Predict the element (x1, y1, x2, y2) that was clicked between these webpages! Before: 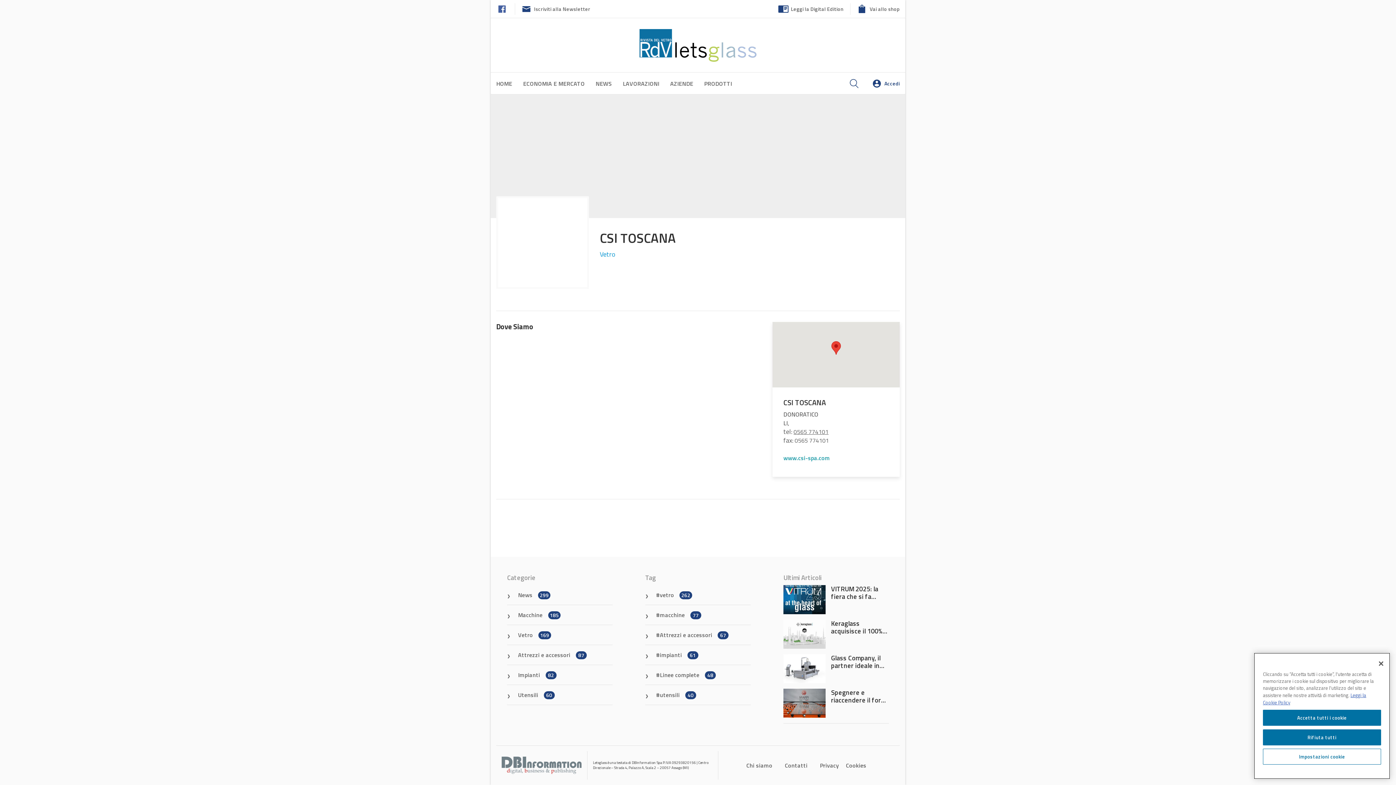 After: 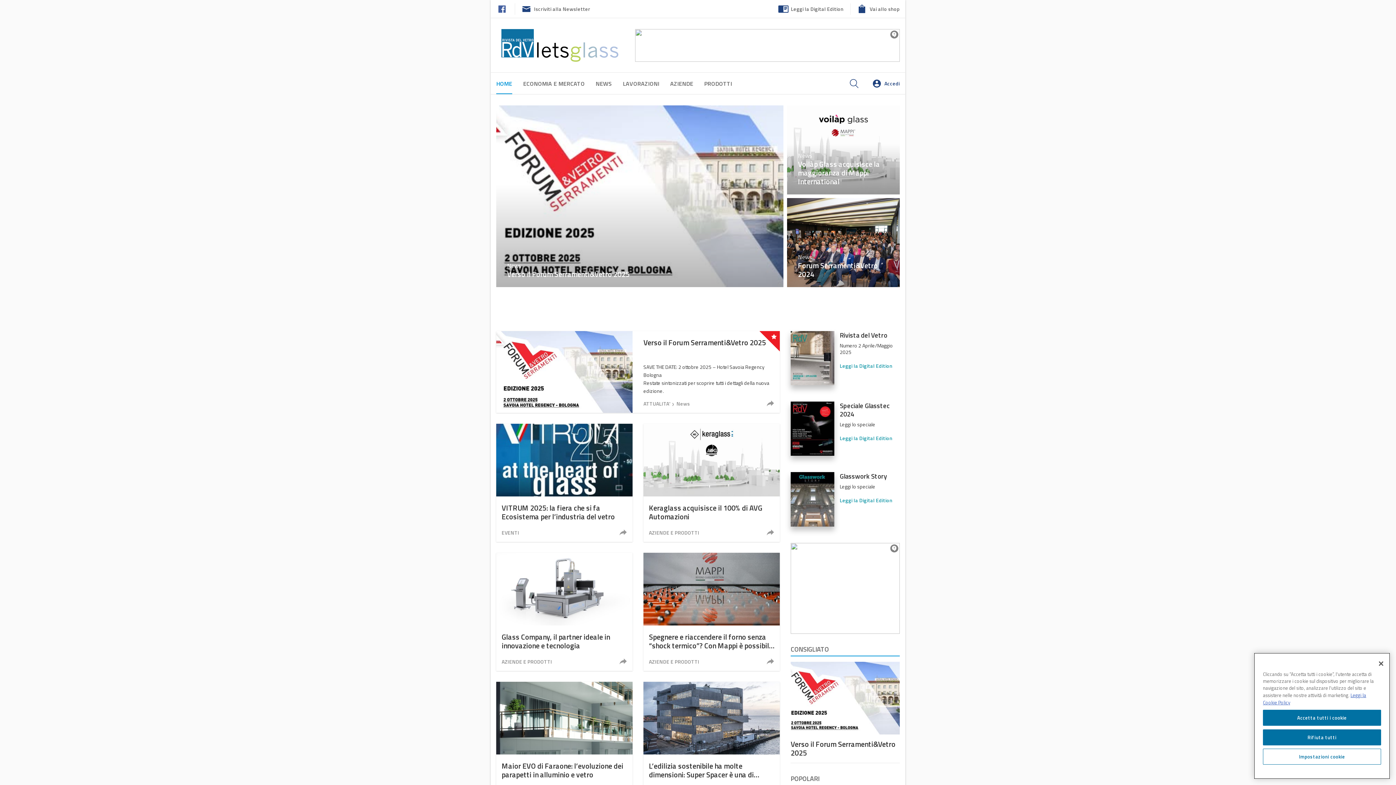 Action: bbox: (496, 79, 512, 88) label: HOME